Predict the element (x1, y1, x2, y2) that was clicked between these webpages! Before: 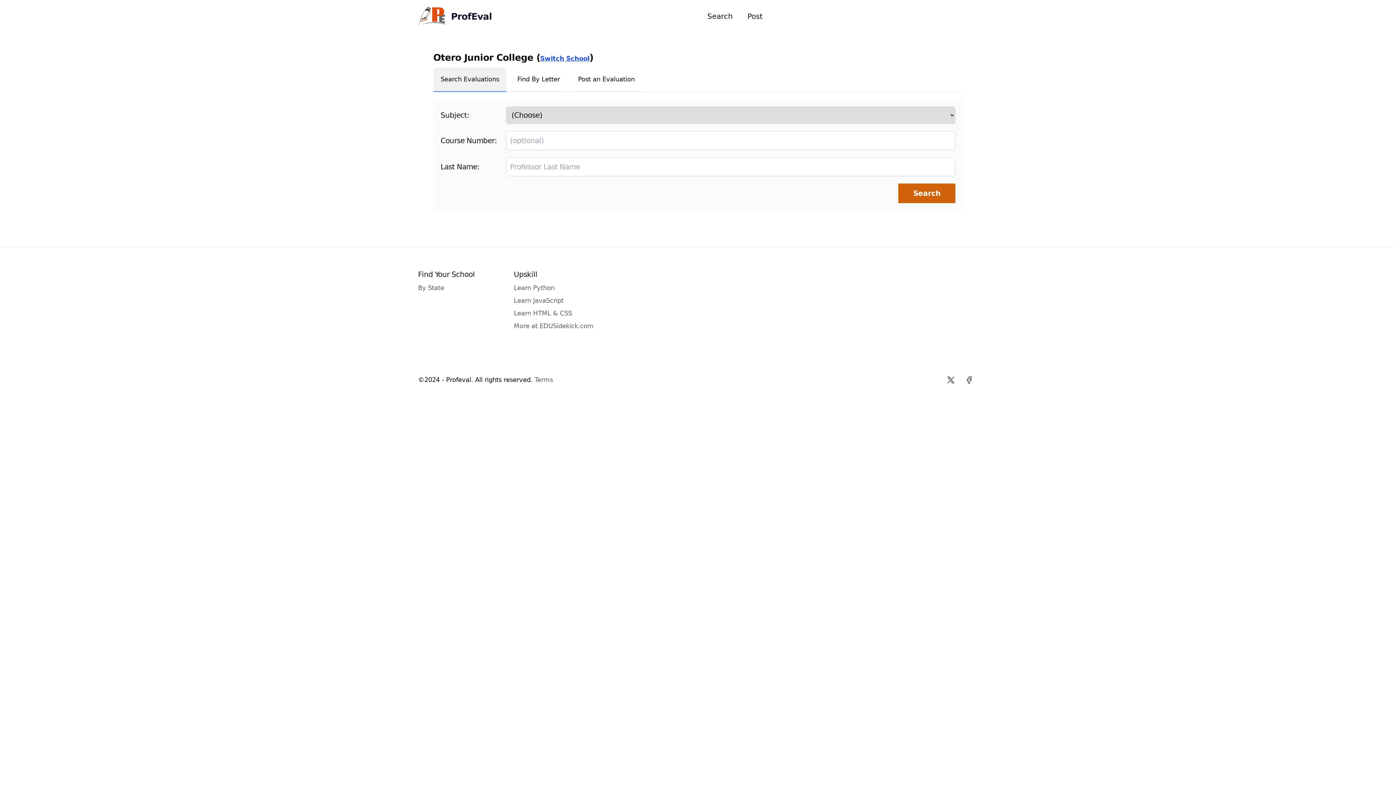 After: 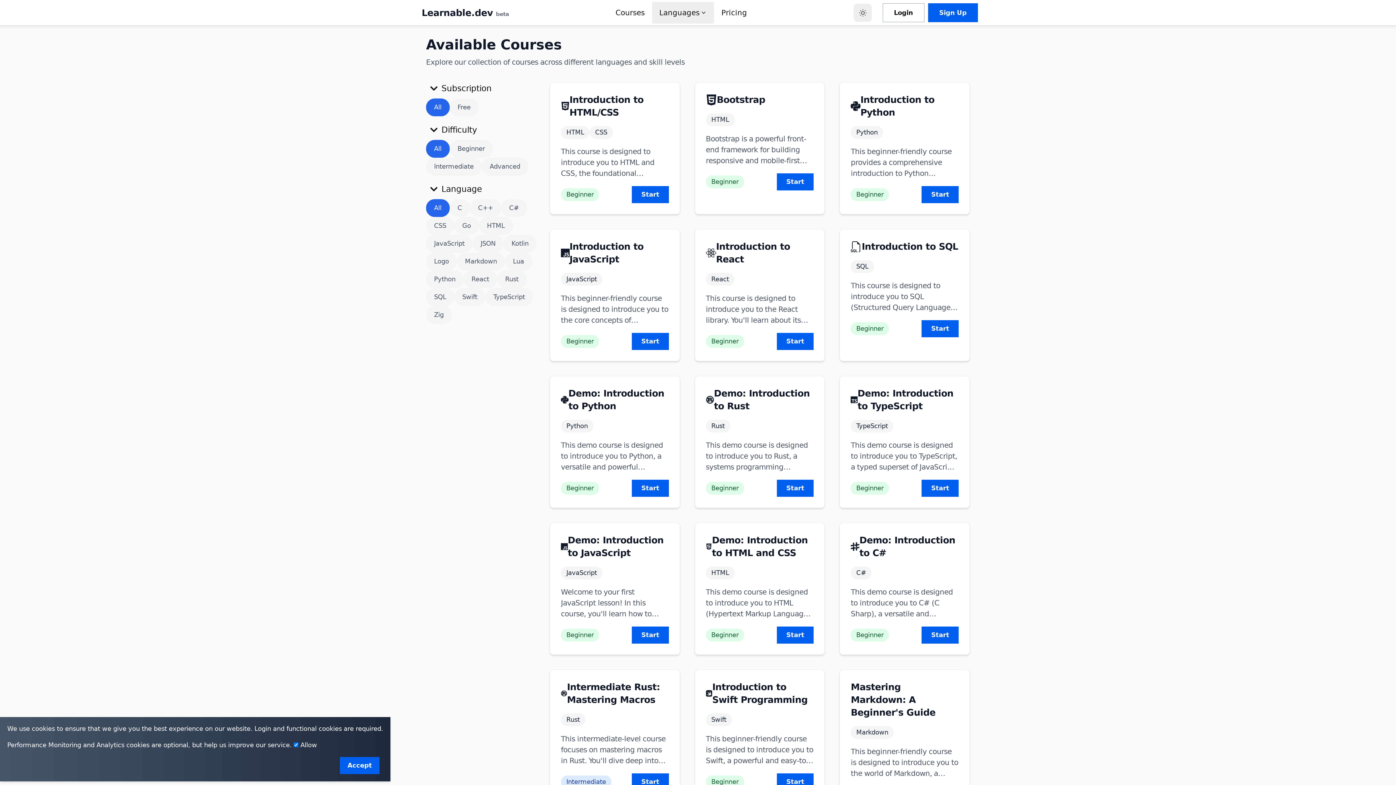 Action: label: More at EDUSidekick.com bbox: (513, 322, 593, 329)